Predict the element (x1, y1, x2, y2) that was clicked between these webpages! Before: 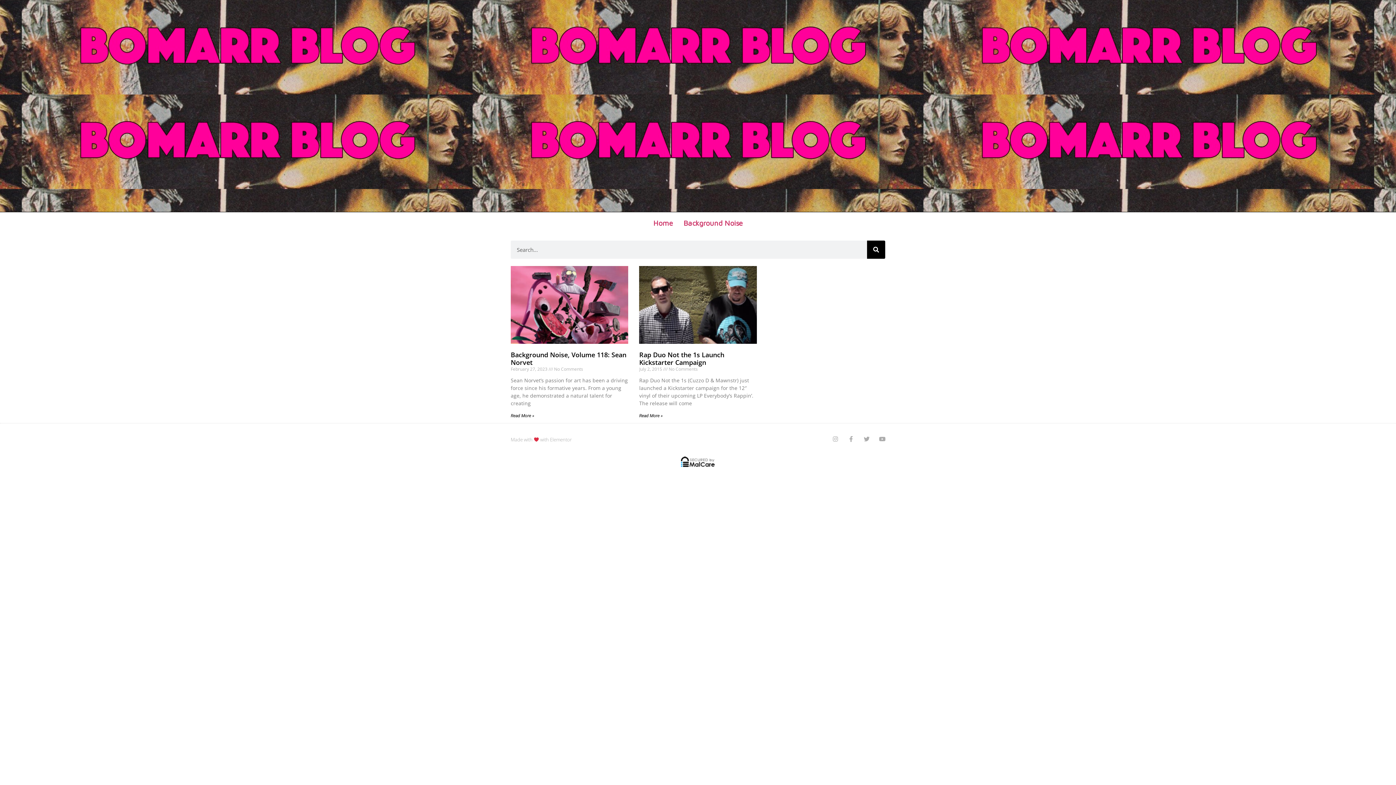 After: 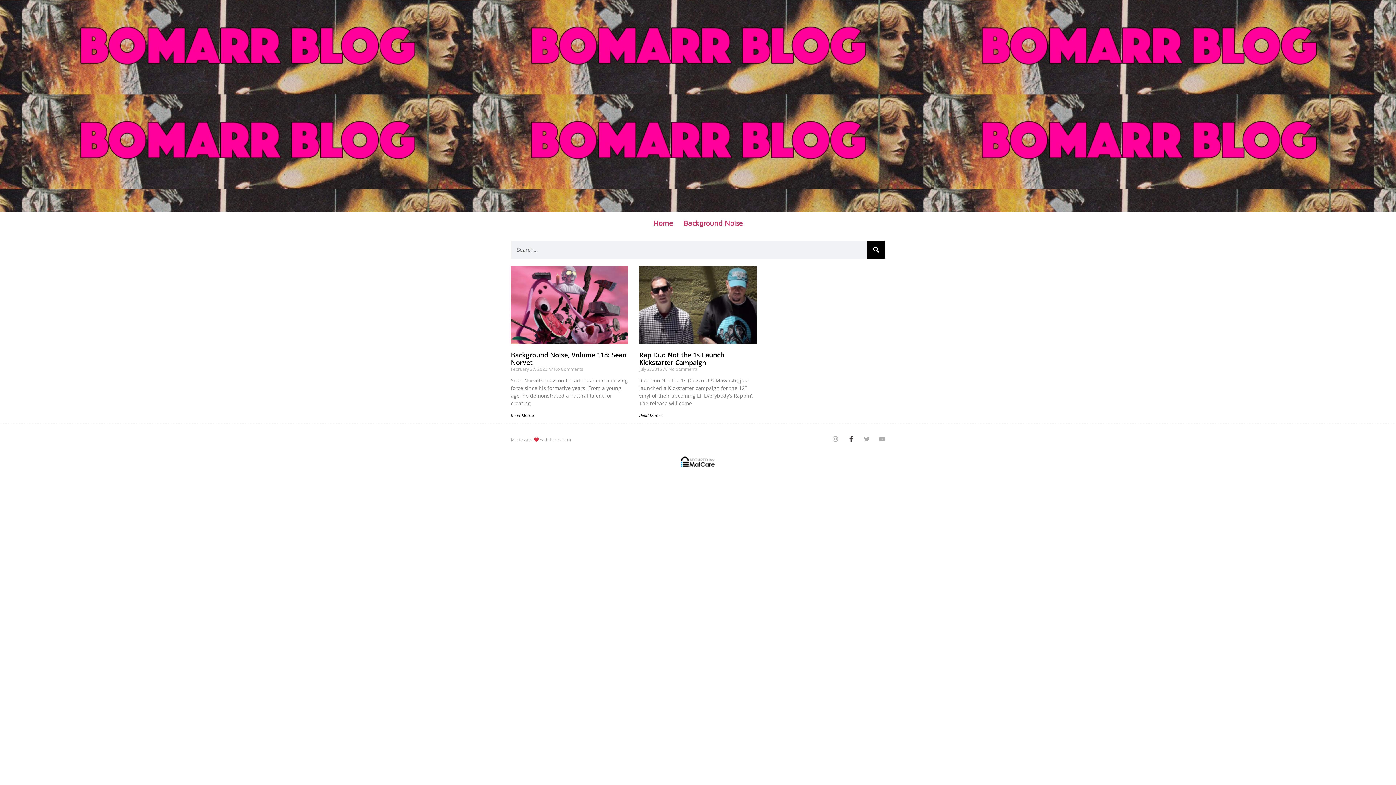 Action: label: Facebook-f bbox: (848, 436, 854, 442)